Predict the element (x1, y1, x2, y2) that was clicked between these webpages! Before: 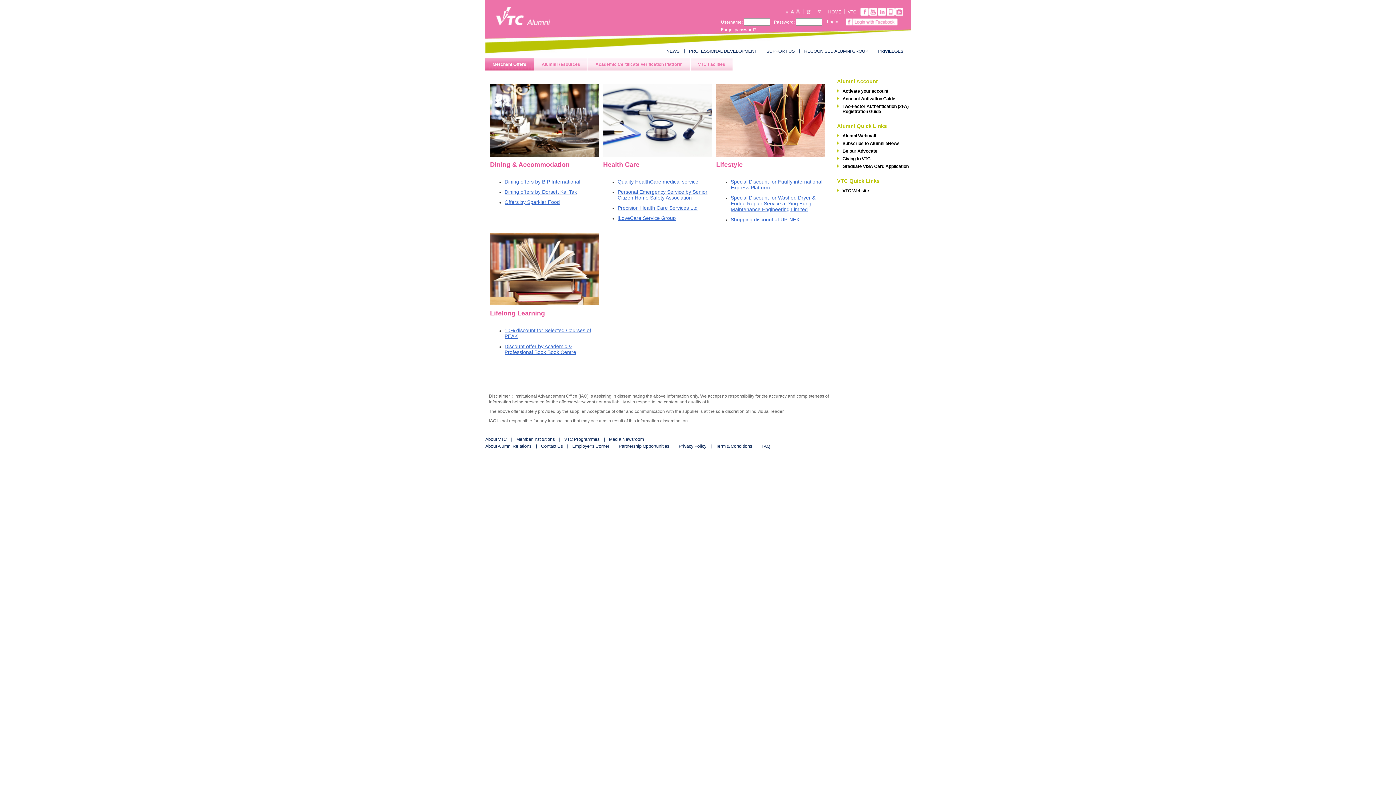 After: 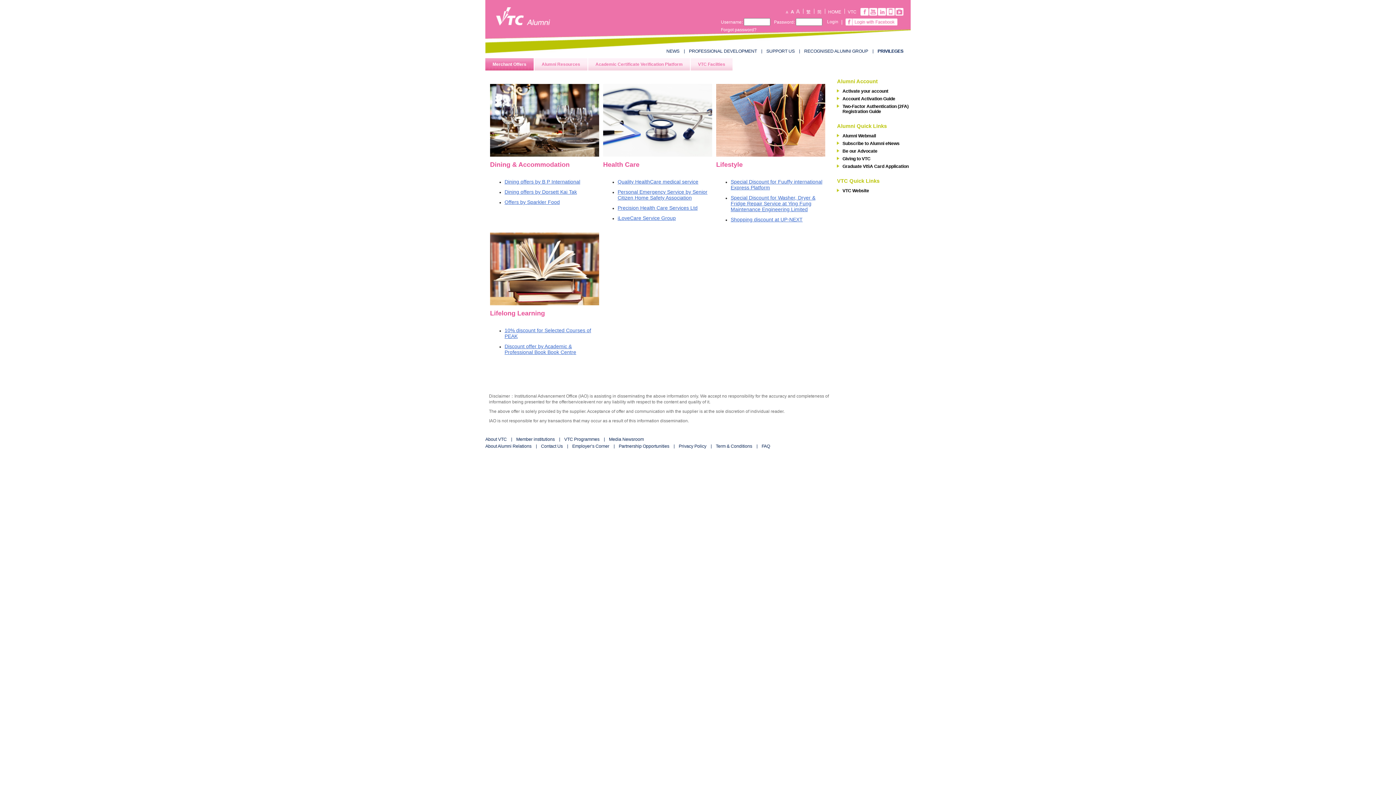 Action: bbox: (504, 178, 580, 184) label: Dining offers by B P International